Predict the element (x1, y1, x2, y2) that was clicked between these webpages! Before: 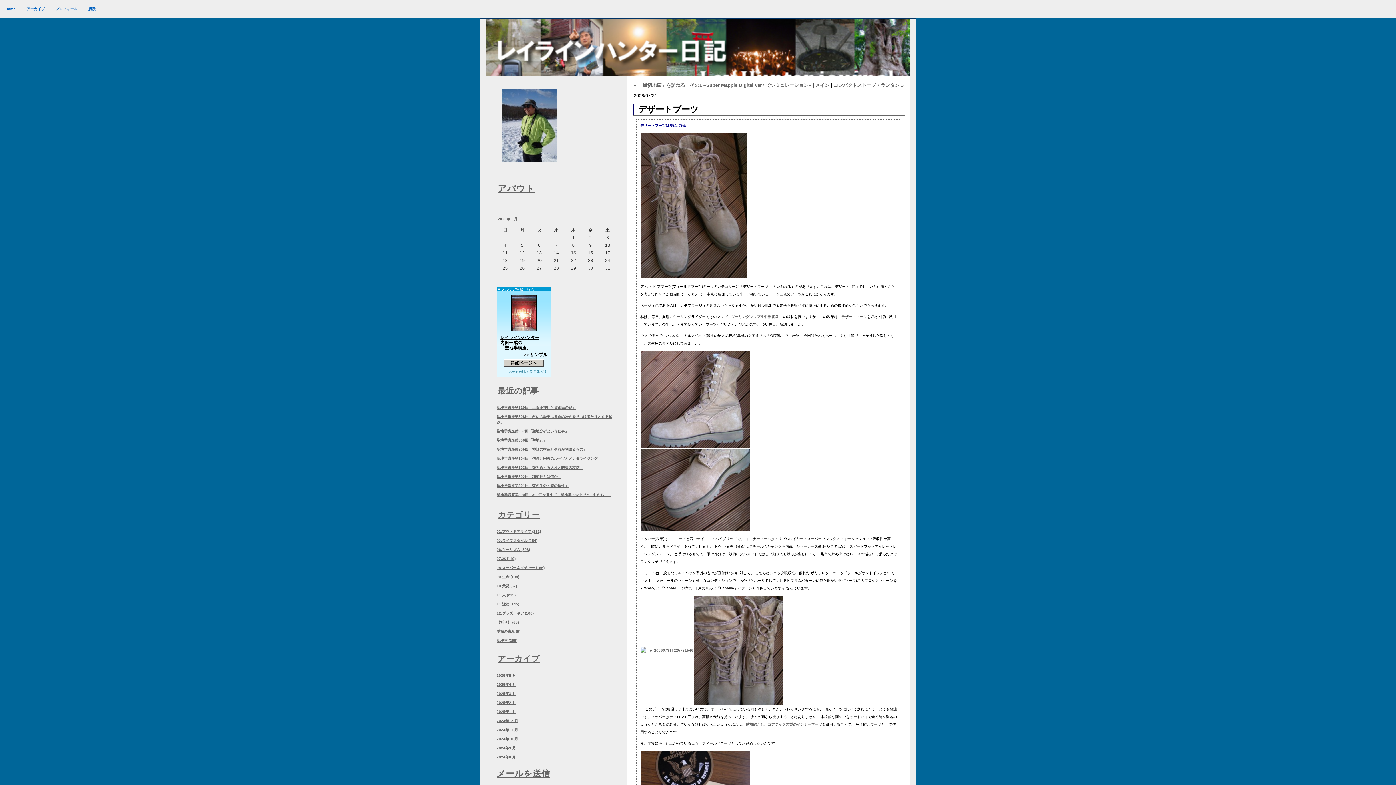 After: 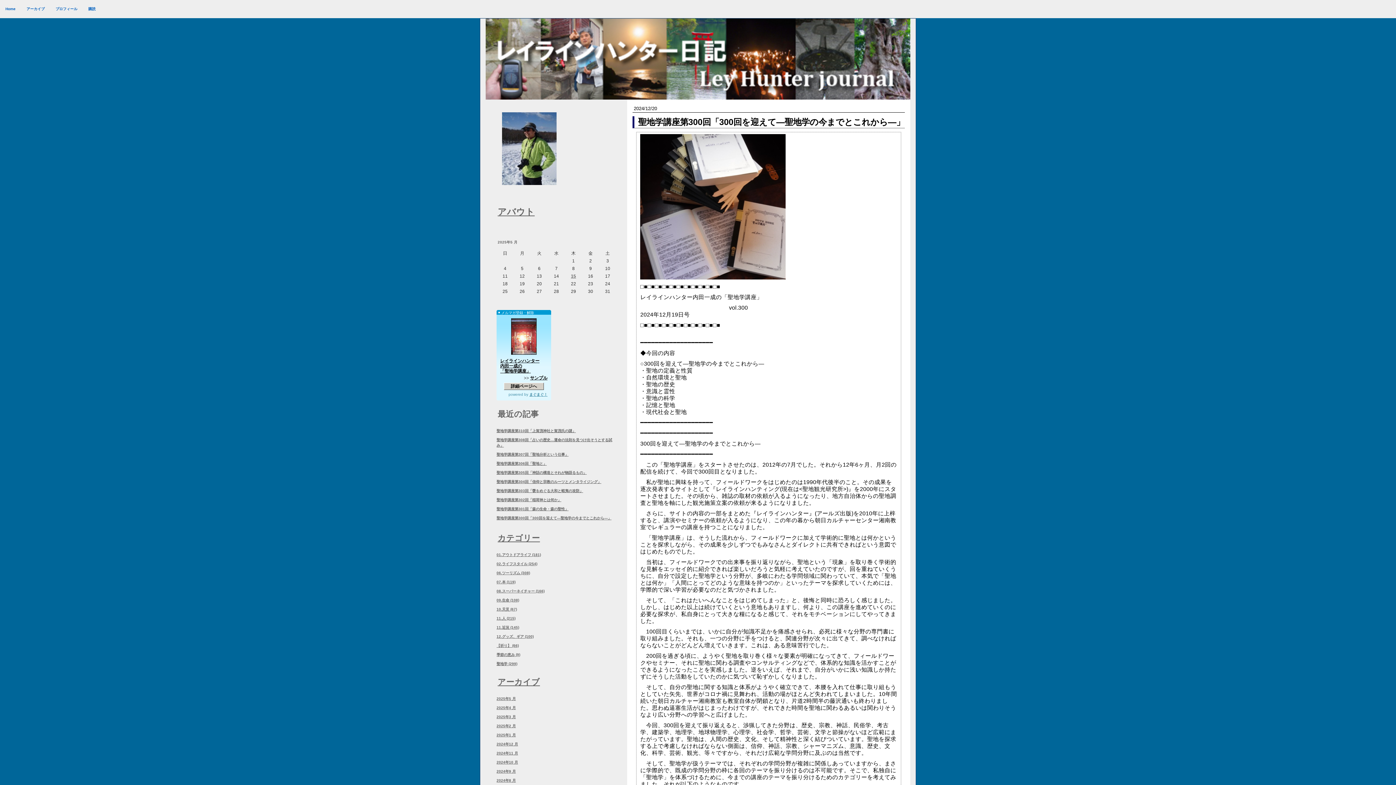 Action: bbox: (496, 602, 519, 606) label: 11.近況 (145)